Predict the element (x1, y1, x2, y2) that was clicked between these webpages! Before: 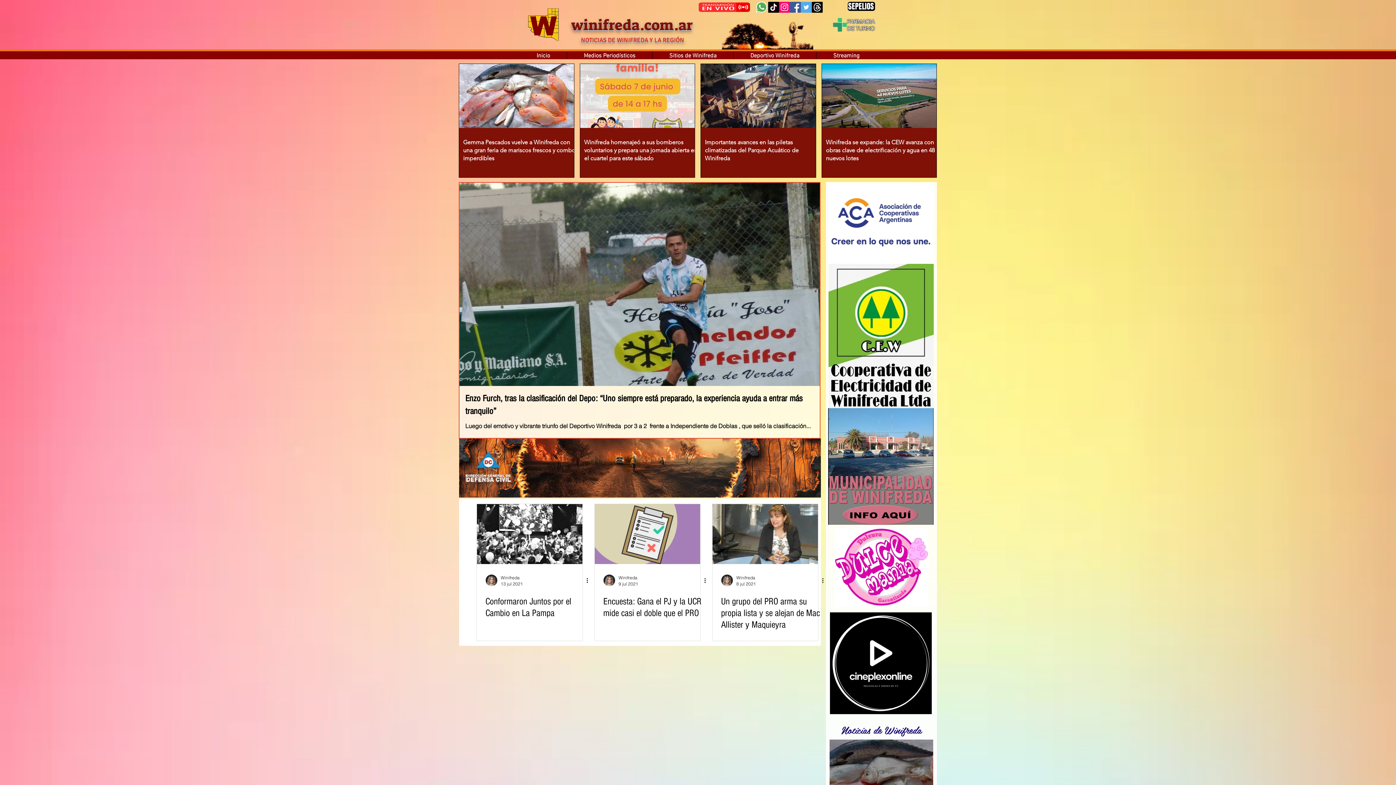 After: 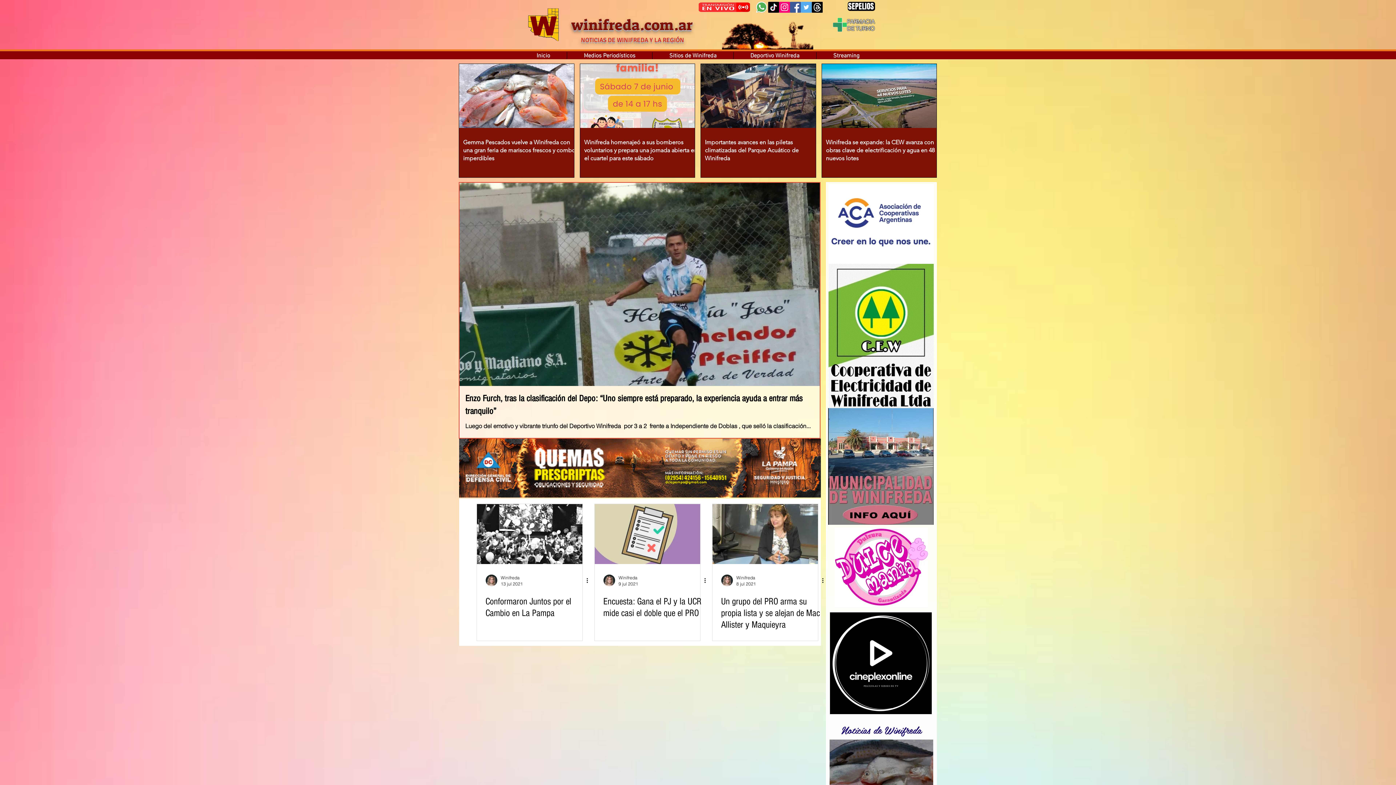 Action: bbox: (652, 52, 733, 59) label: Sitios de Winifreda